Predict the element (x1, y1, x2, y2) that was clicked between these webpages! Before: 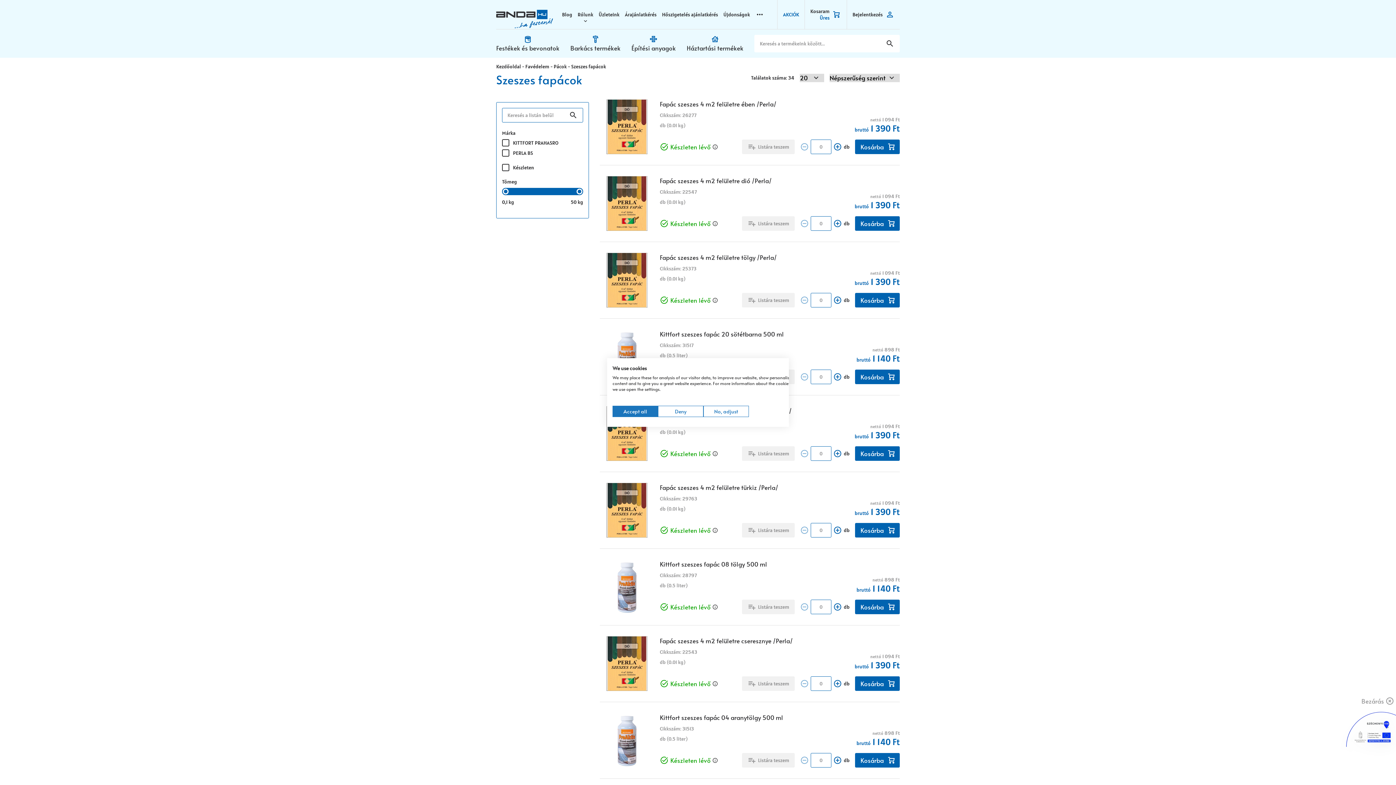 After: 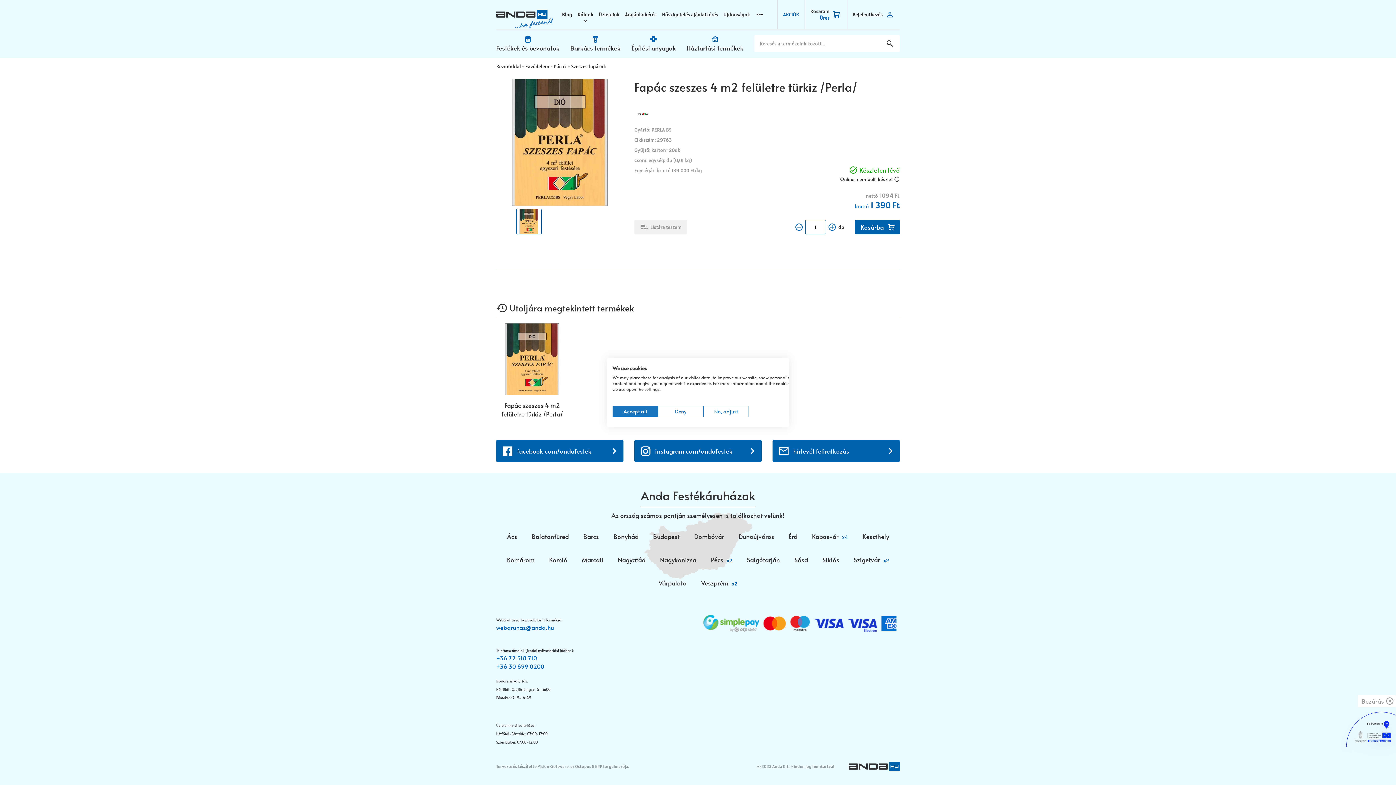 Action: bbox: (660, 483, 778, 492) label: Fapác szeszes 4 m2 felületre türkiz /Perla/